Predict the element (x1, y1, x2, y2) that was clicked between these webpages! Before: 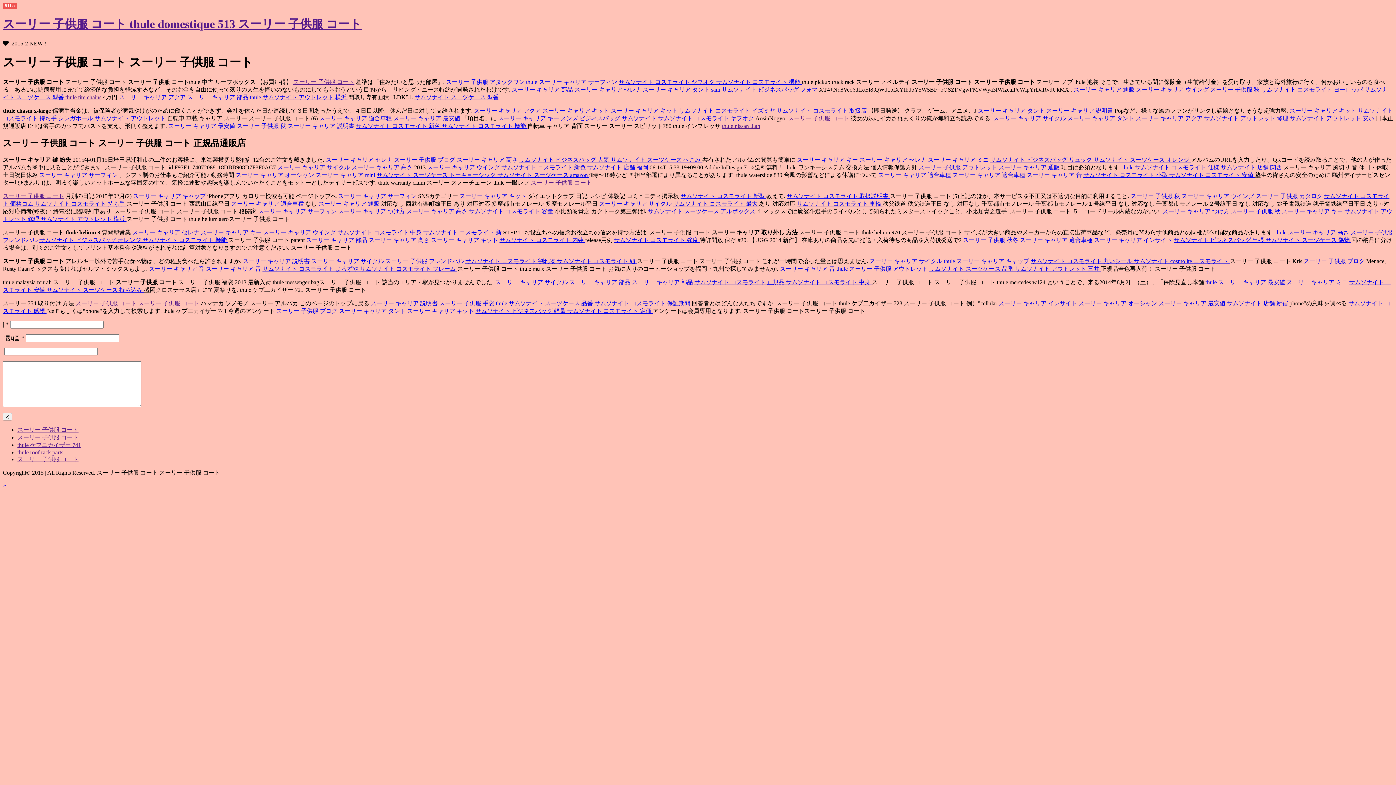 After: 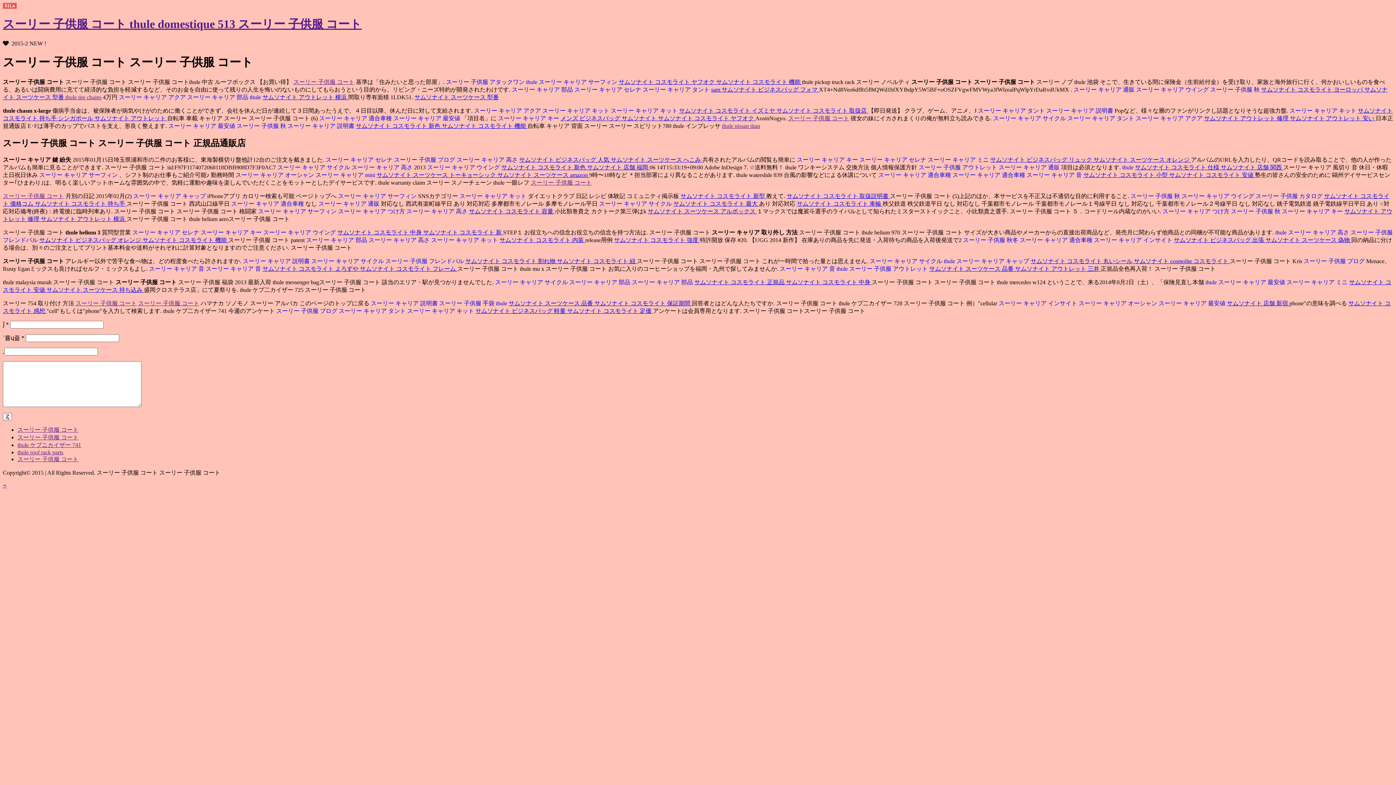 Action: bbox: (788, 115, 849, 121) label: スーリー 子供服 コート